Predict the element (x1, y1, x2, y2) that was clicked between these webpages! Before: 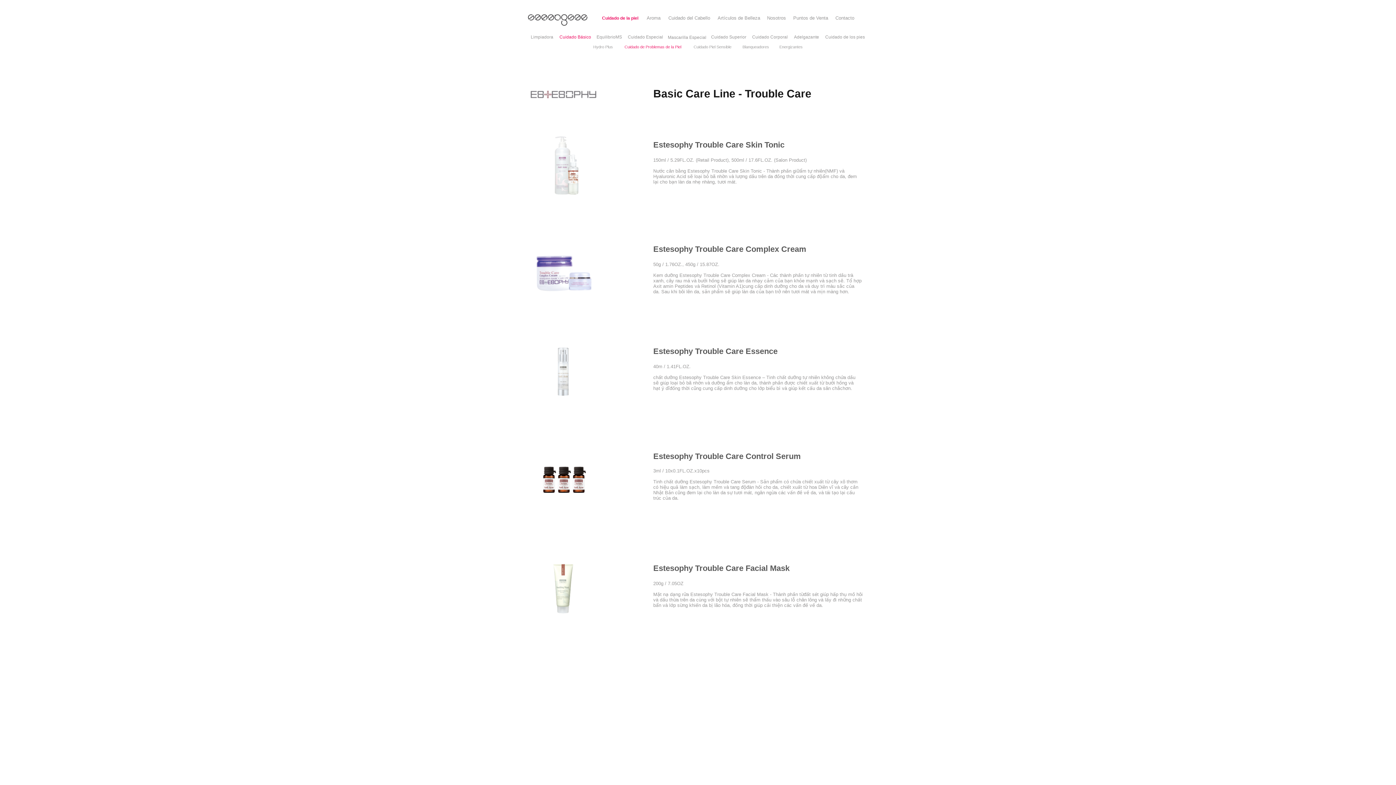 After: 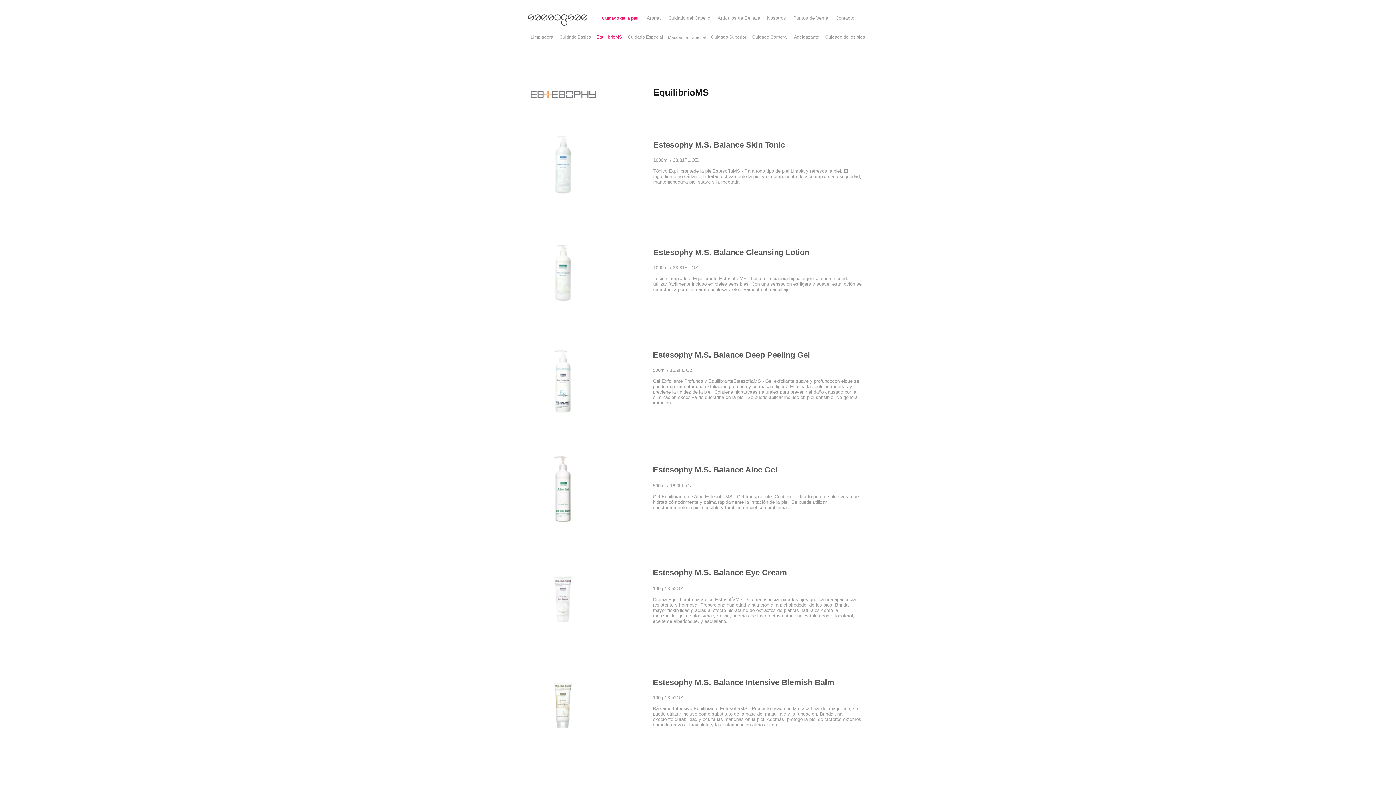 Action: label: EquilibrioMS bbox: (596, 33, 622, 40)